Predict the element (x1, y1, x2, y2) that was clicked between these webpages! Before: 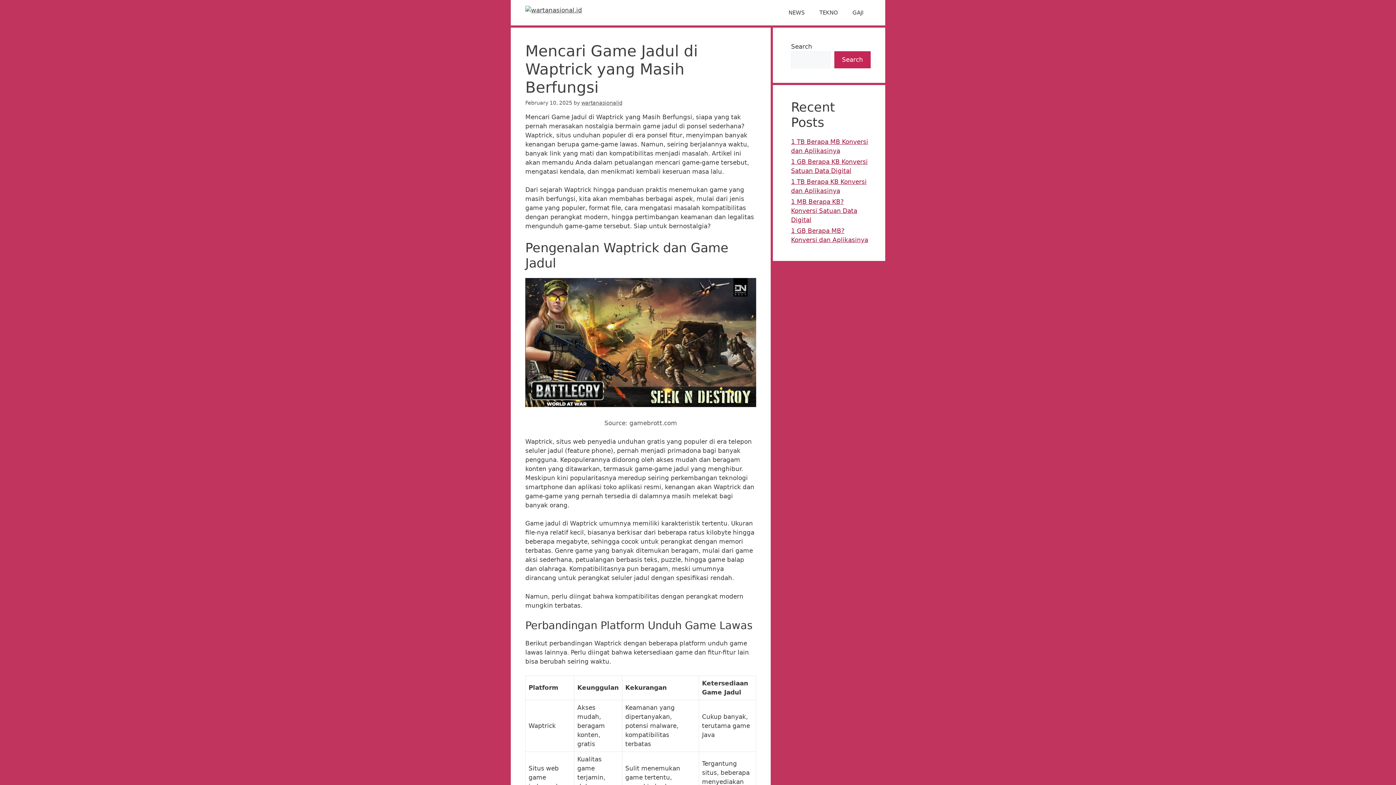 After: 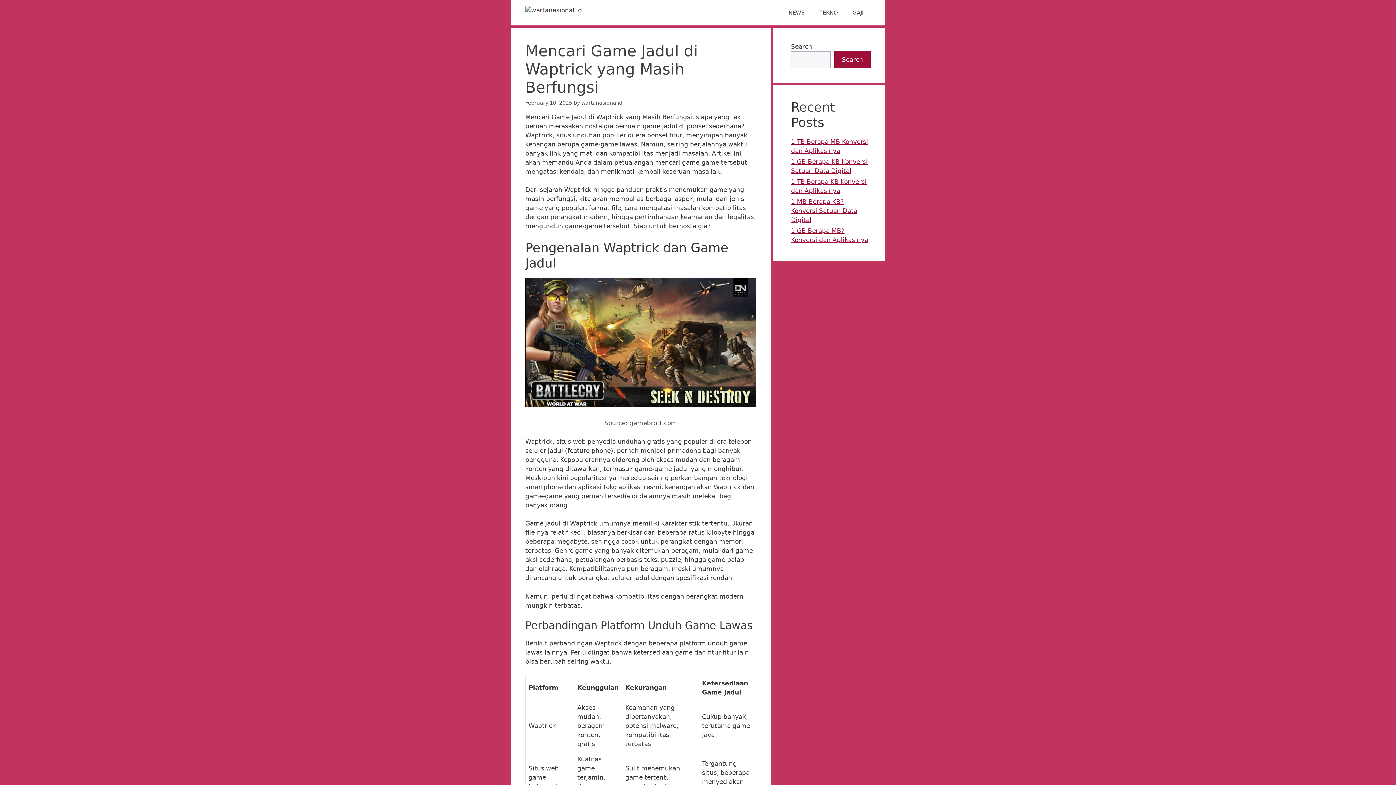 Action: bbox: (834, 51, 870, 68) label: Search